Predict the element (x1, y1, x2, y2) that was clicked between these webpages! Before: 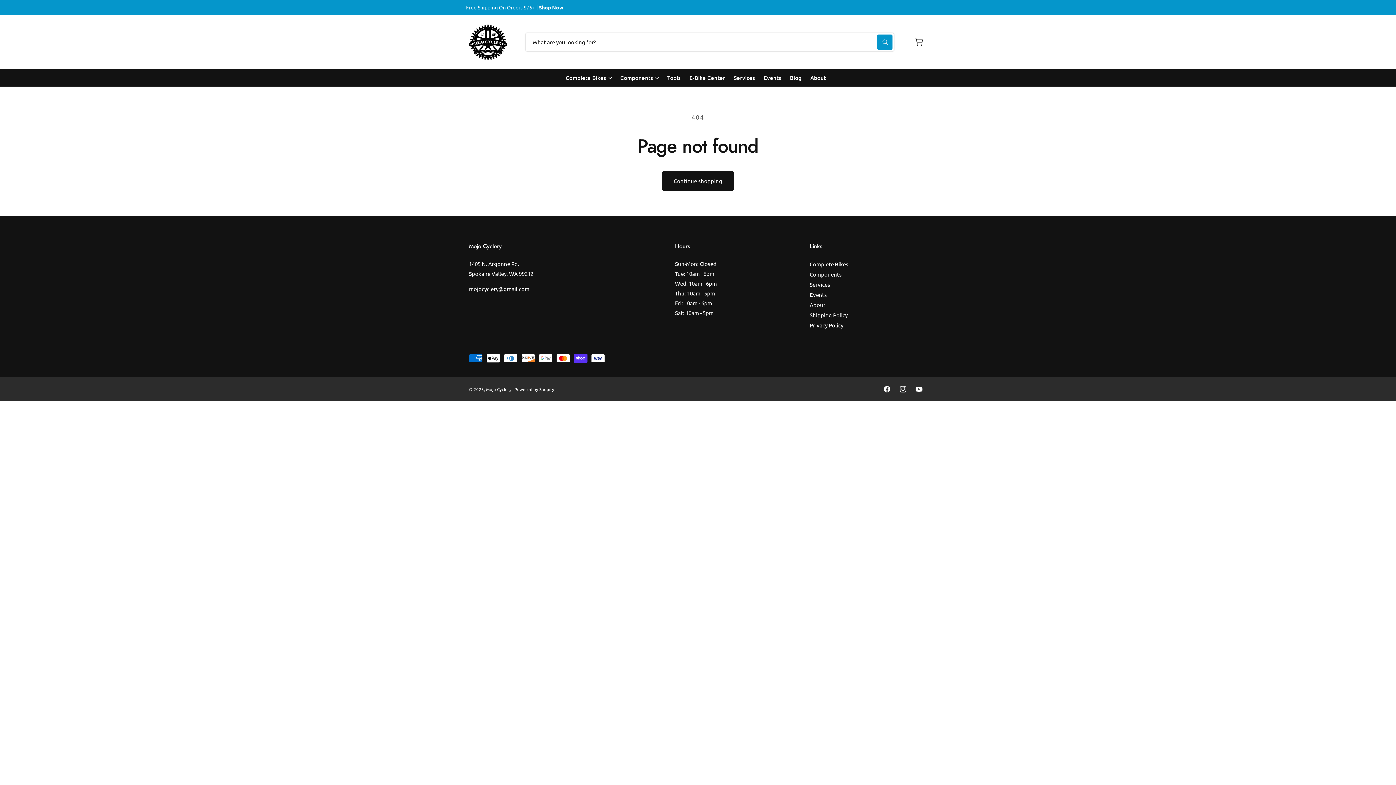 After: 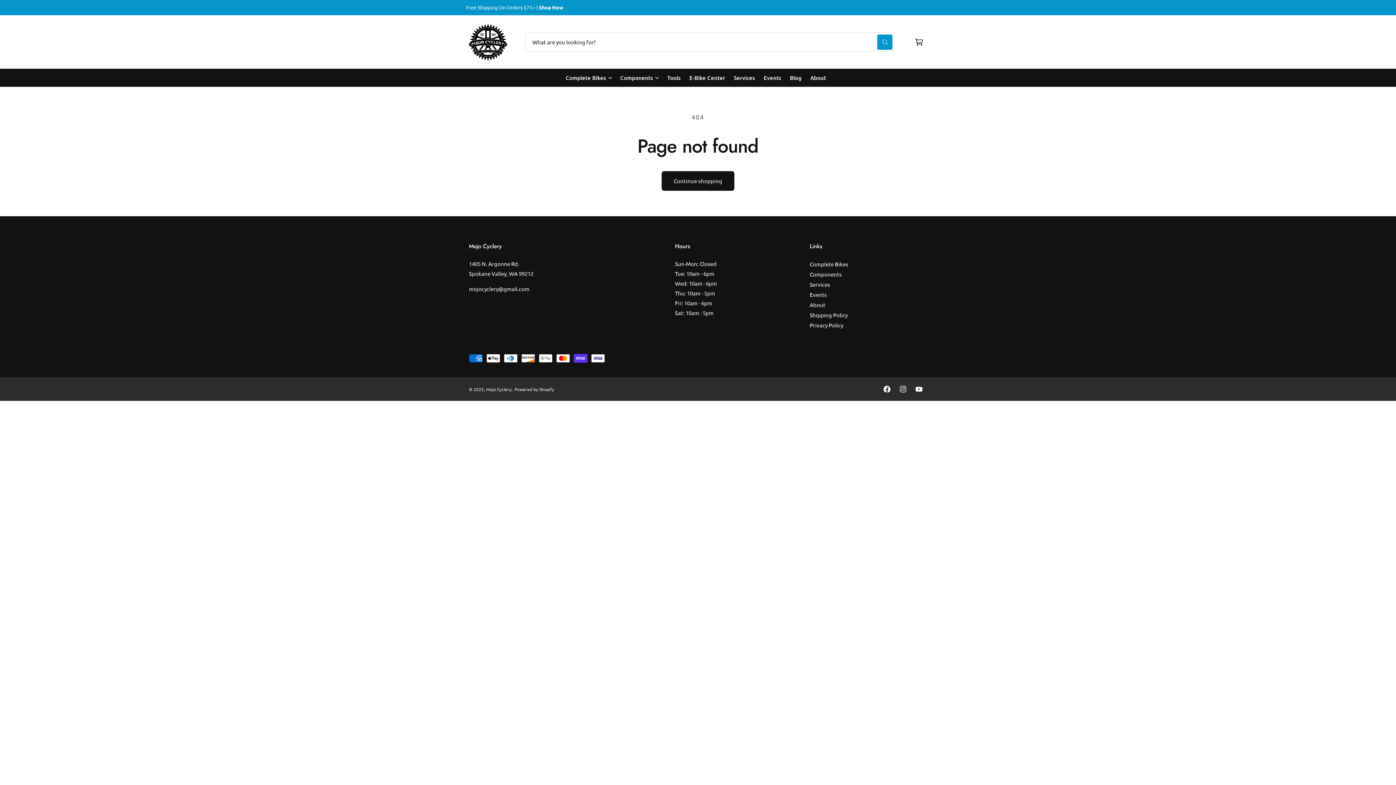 Action: bbox: (879, 381, 895, 397) label: Facebook